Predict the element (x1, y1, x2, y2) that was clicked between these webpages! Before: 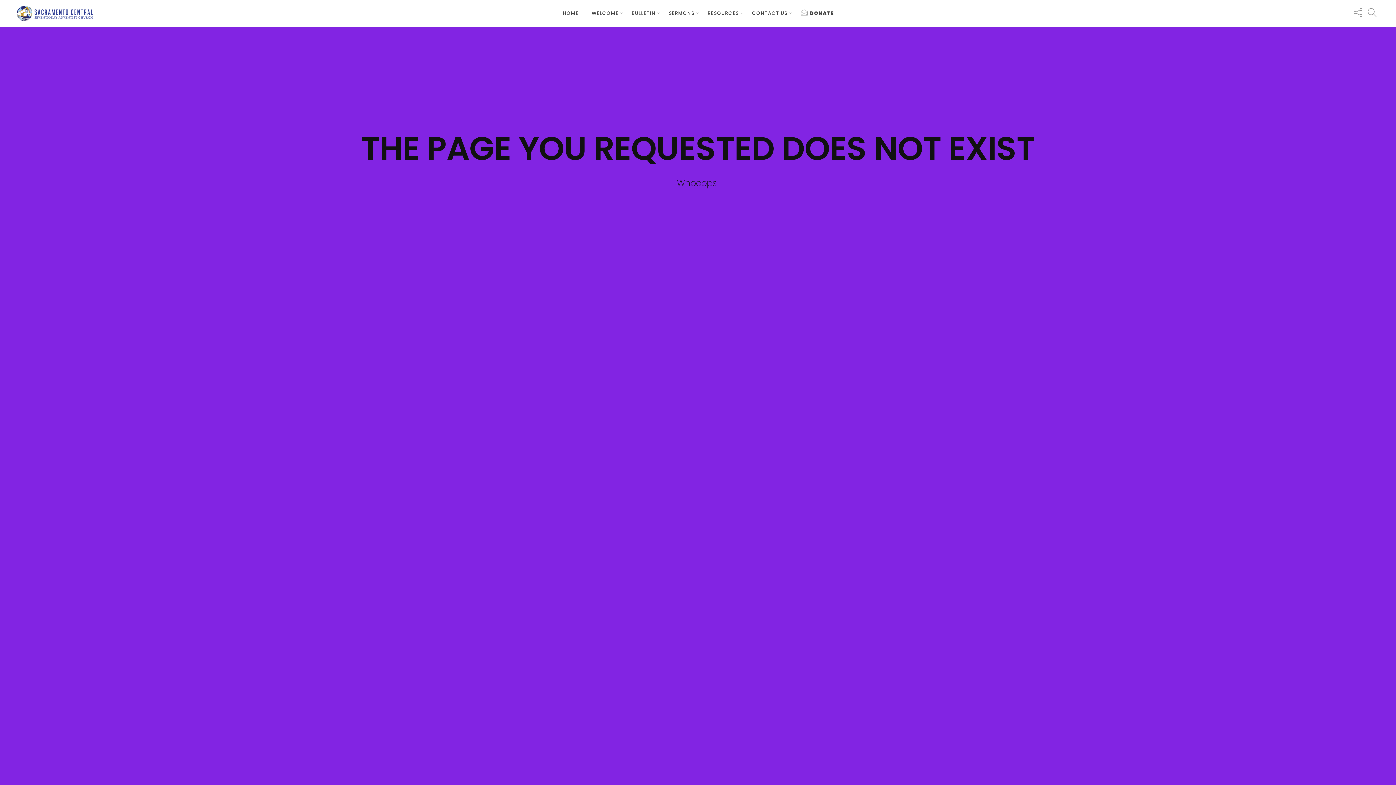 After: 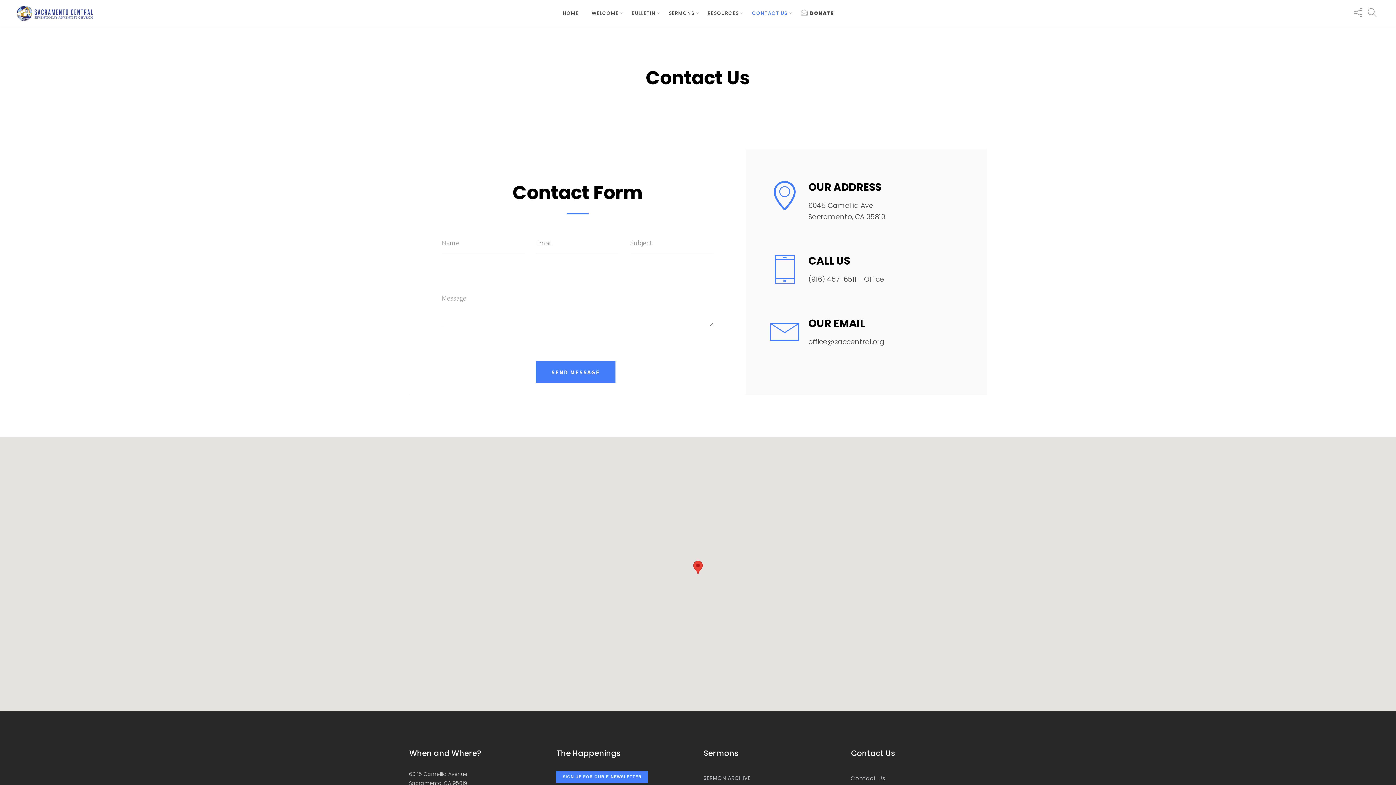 Action: label: CONTACT US bbox: (745, 0, 794, 26)